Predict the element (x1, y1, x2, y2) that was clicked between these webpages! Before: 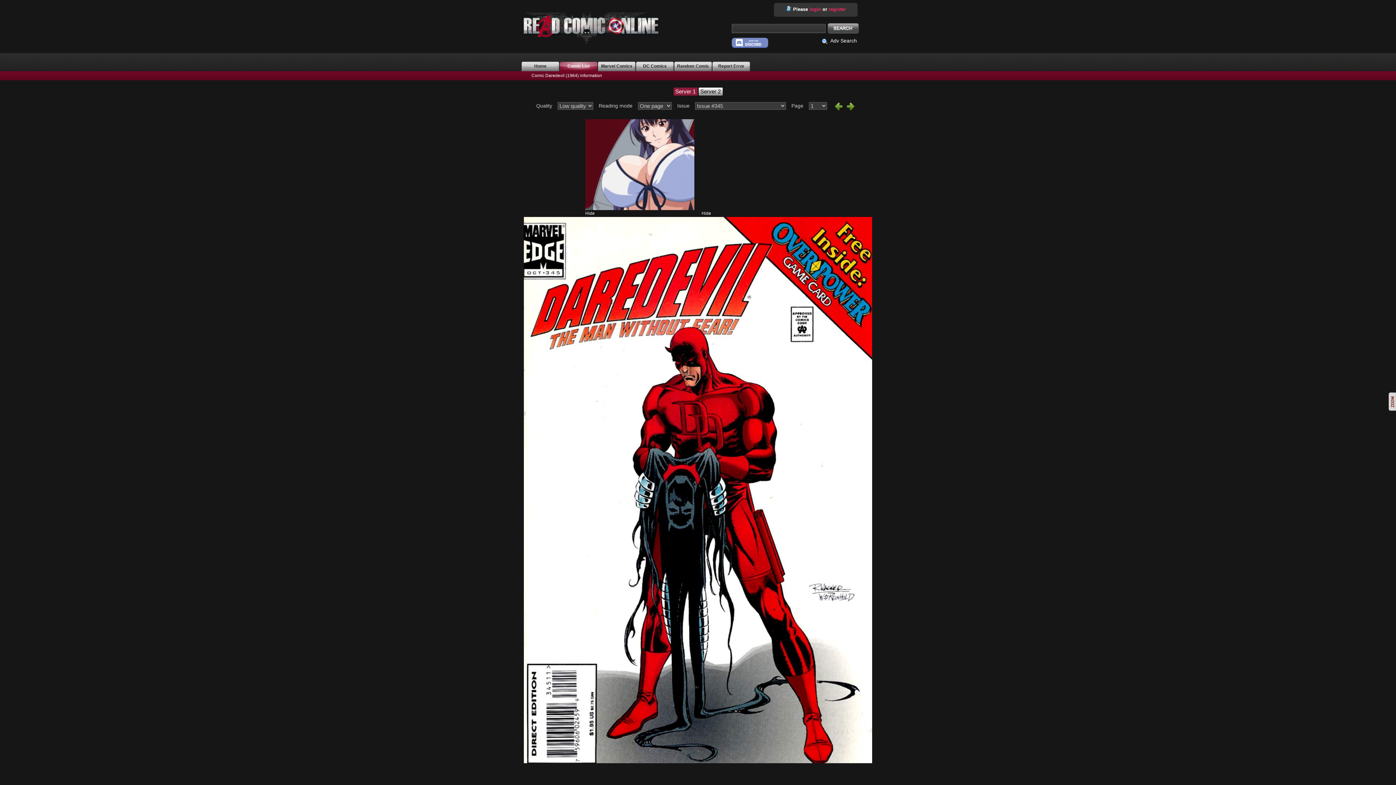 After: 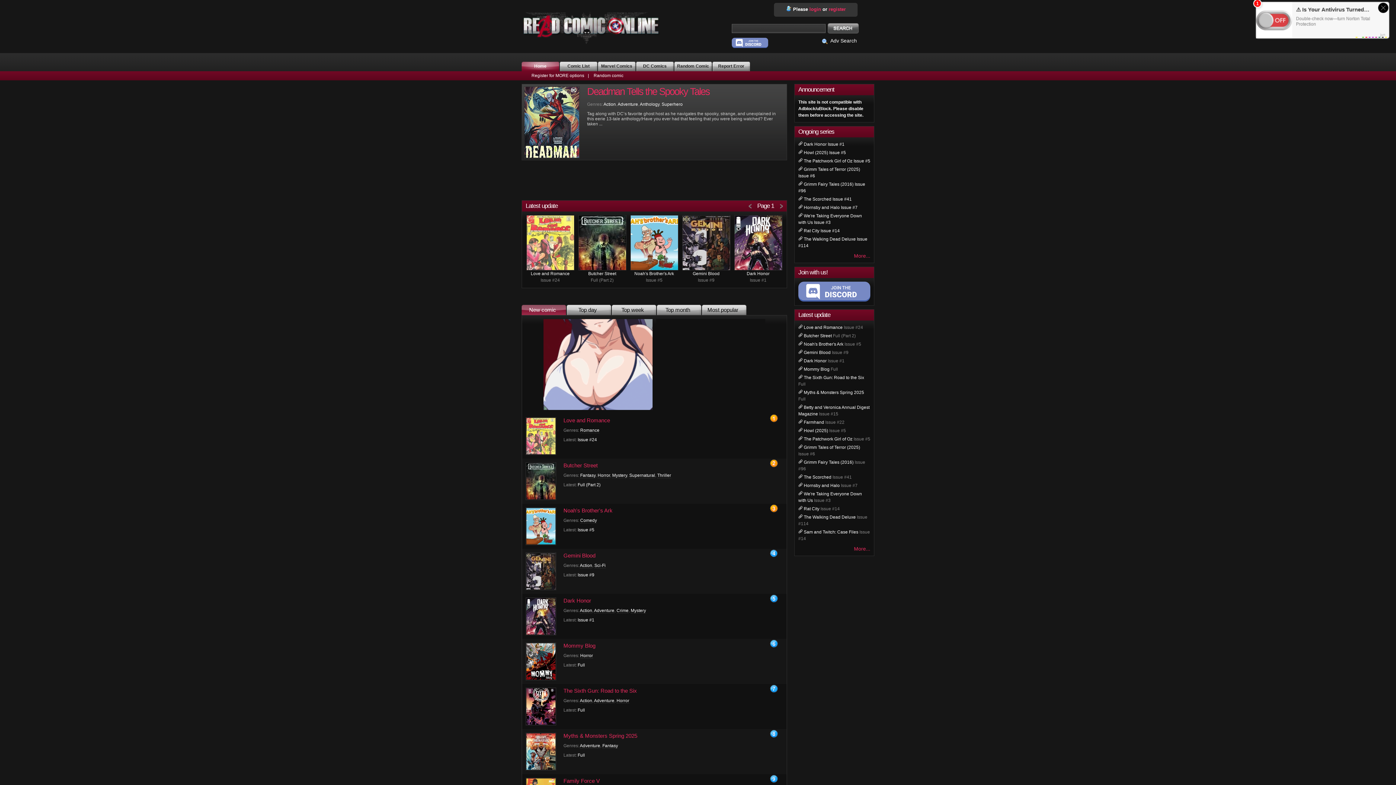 Action: bbox: (521, 10, 661, 49) label: ReadComicOnline.li